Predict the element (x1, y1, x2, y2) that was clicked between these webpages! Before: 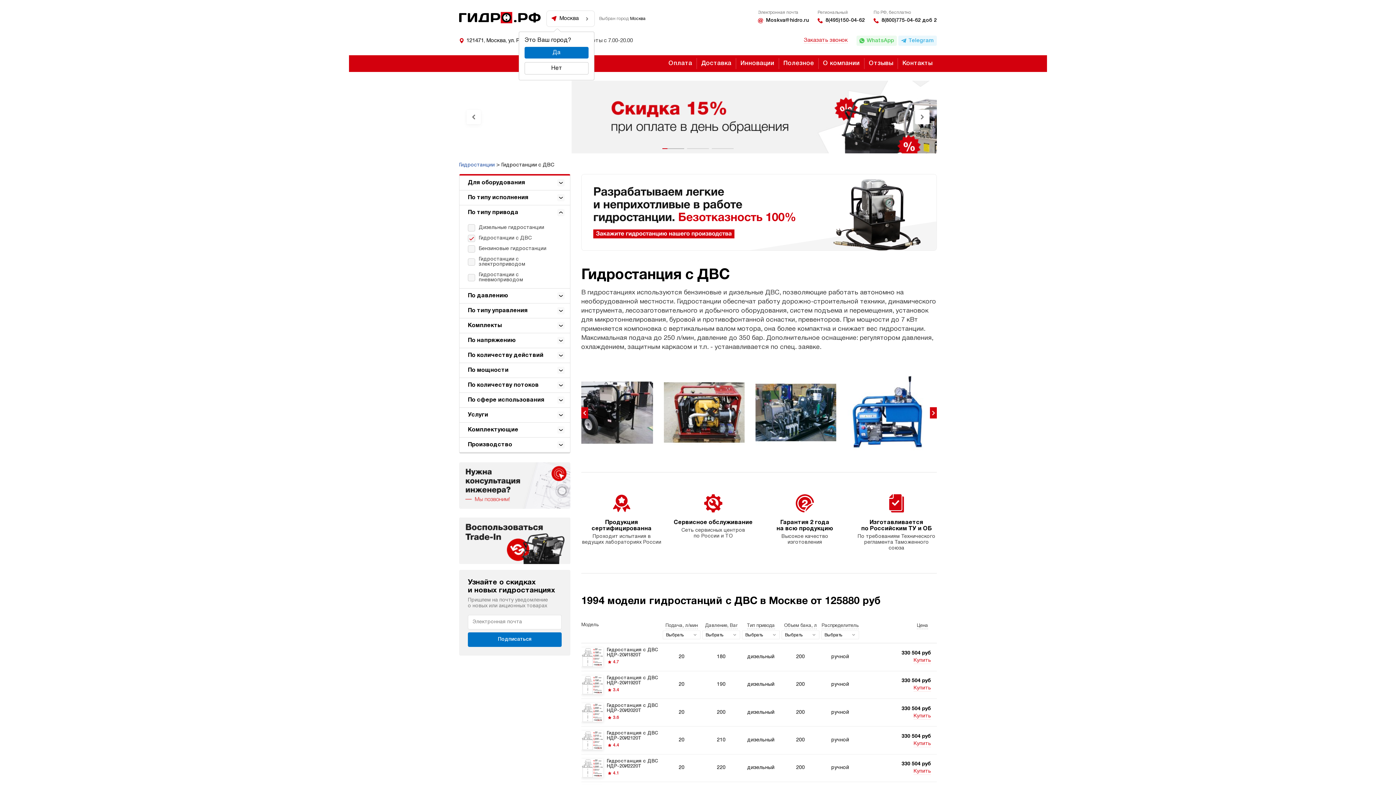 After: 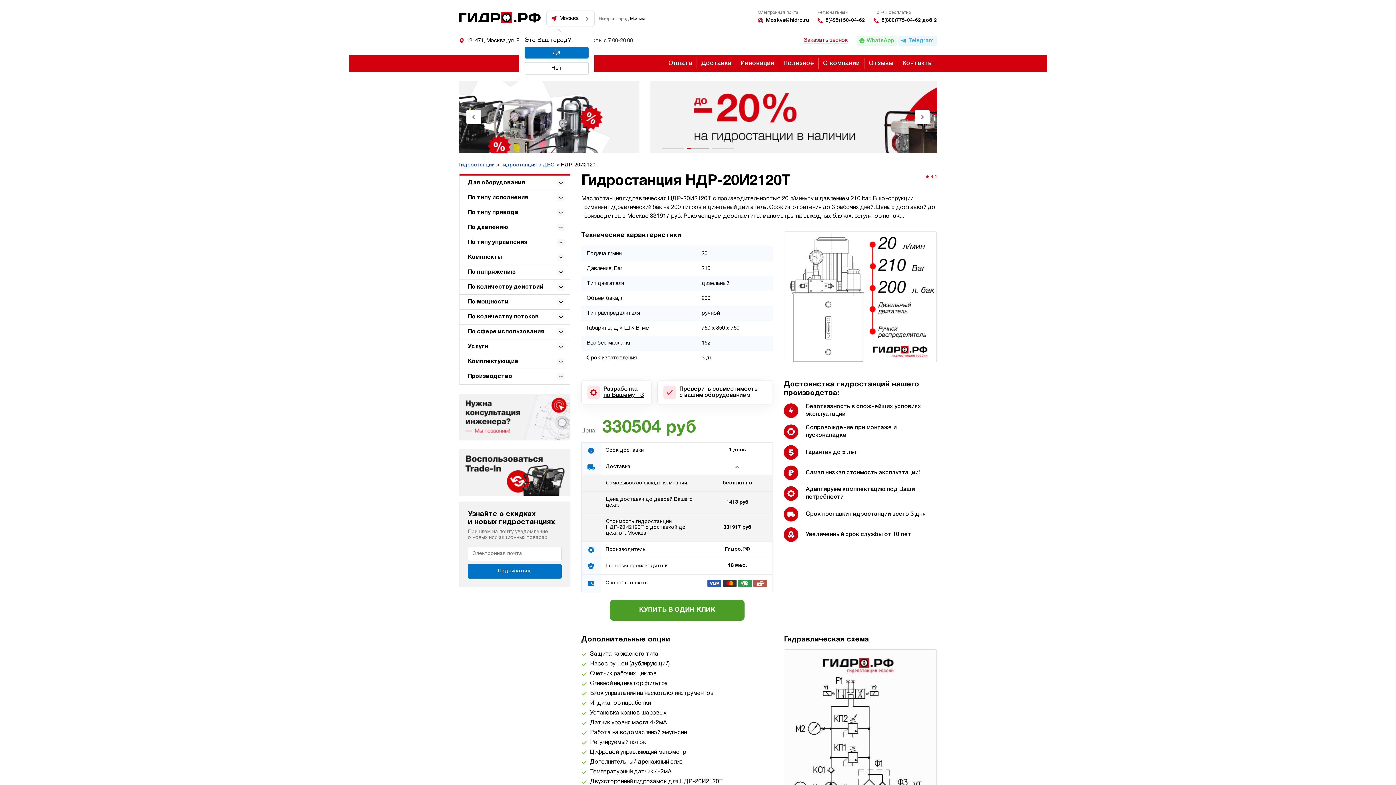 Action: bbox: (581, 727, 937, 754)